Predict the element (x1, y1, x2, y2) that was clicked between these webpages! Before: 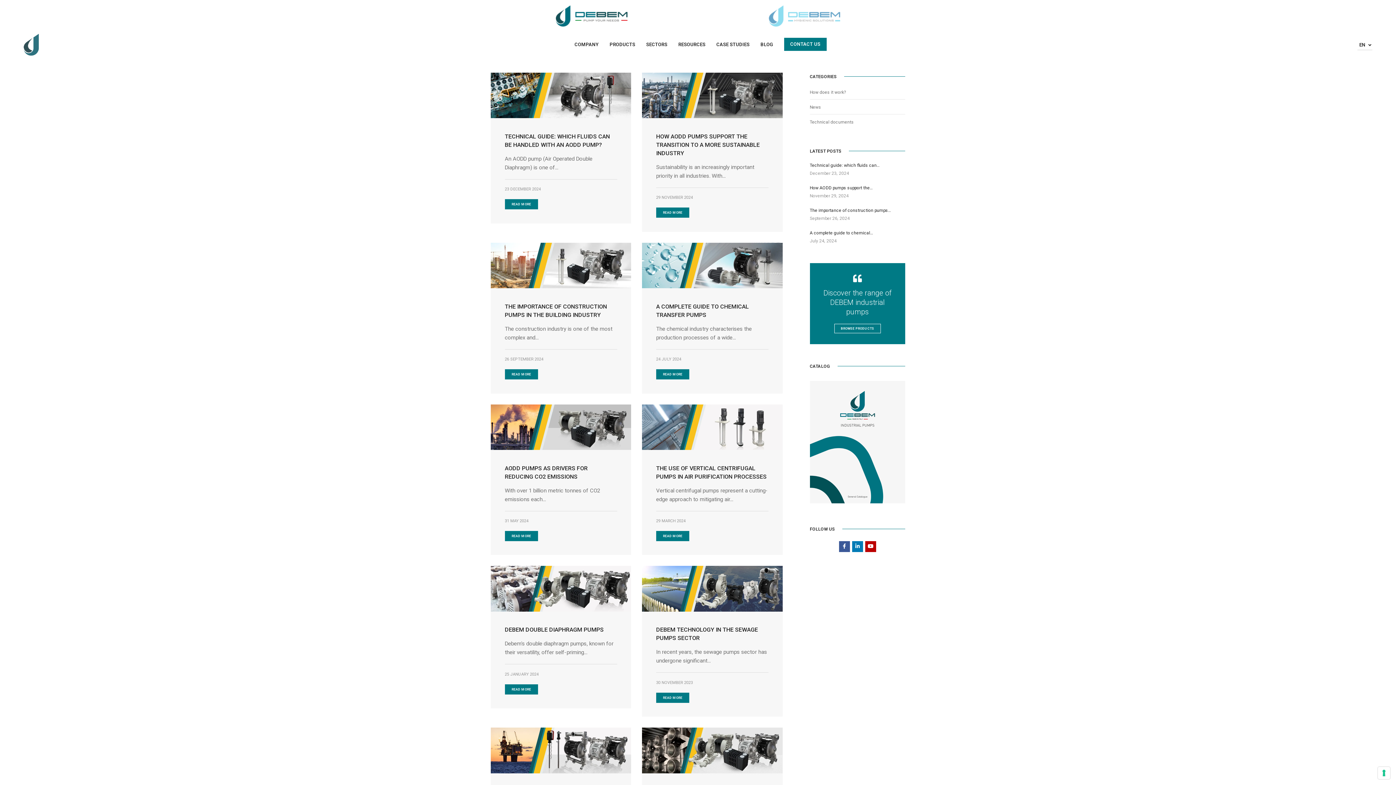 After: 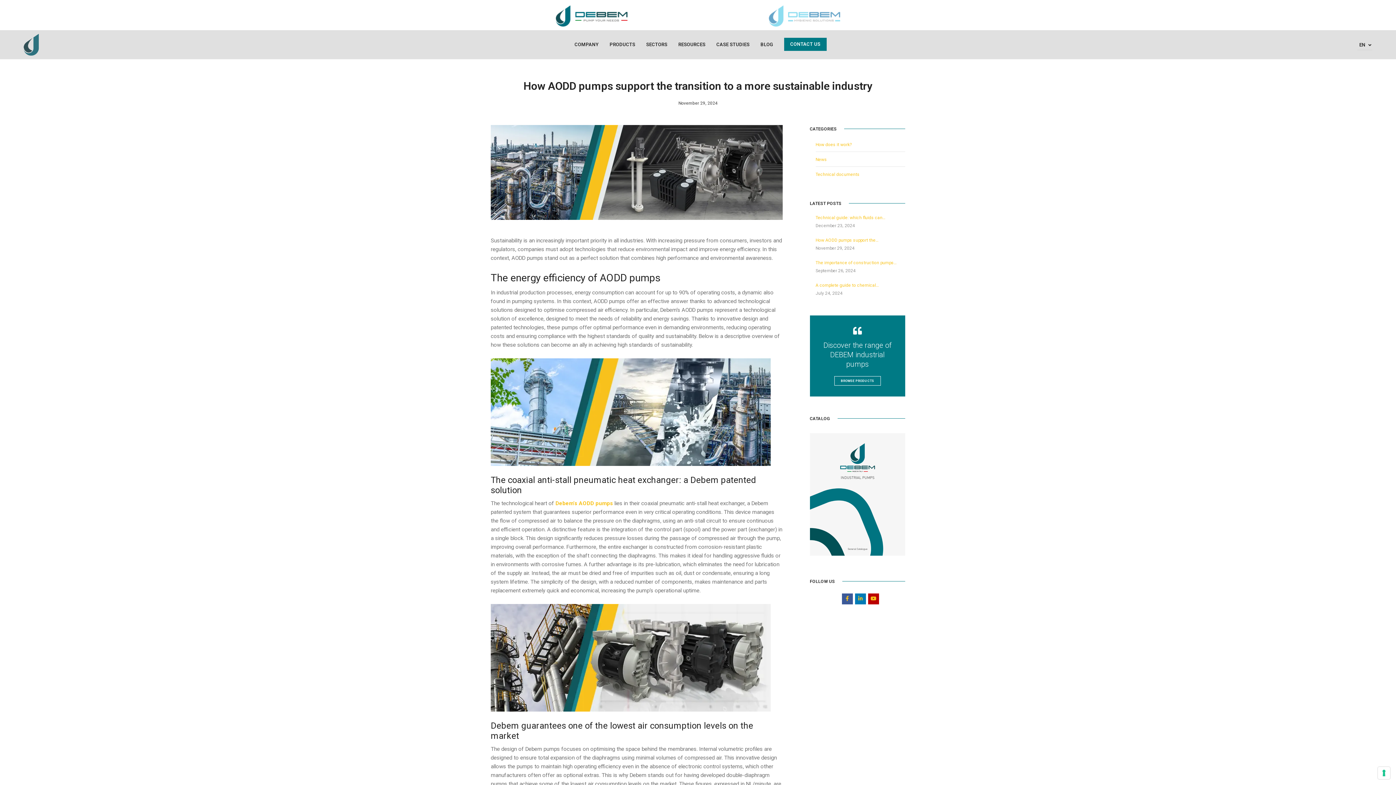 Action: label: HOW AODD PUMPS SUPPORT THE TRANSITION TO A MORE SUSTAINABLE INDUSTRY bbox: (656, 132, 768, 157)